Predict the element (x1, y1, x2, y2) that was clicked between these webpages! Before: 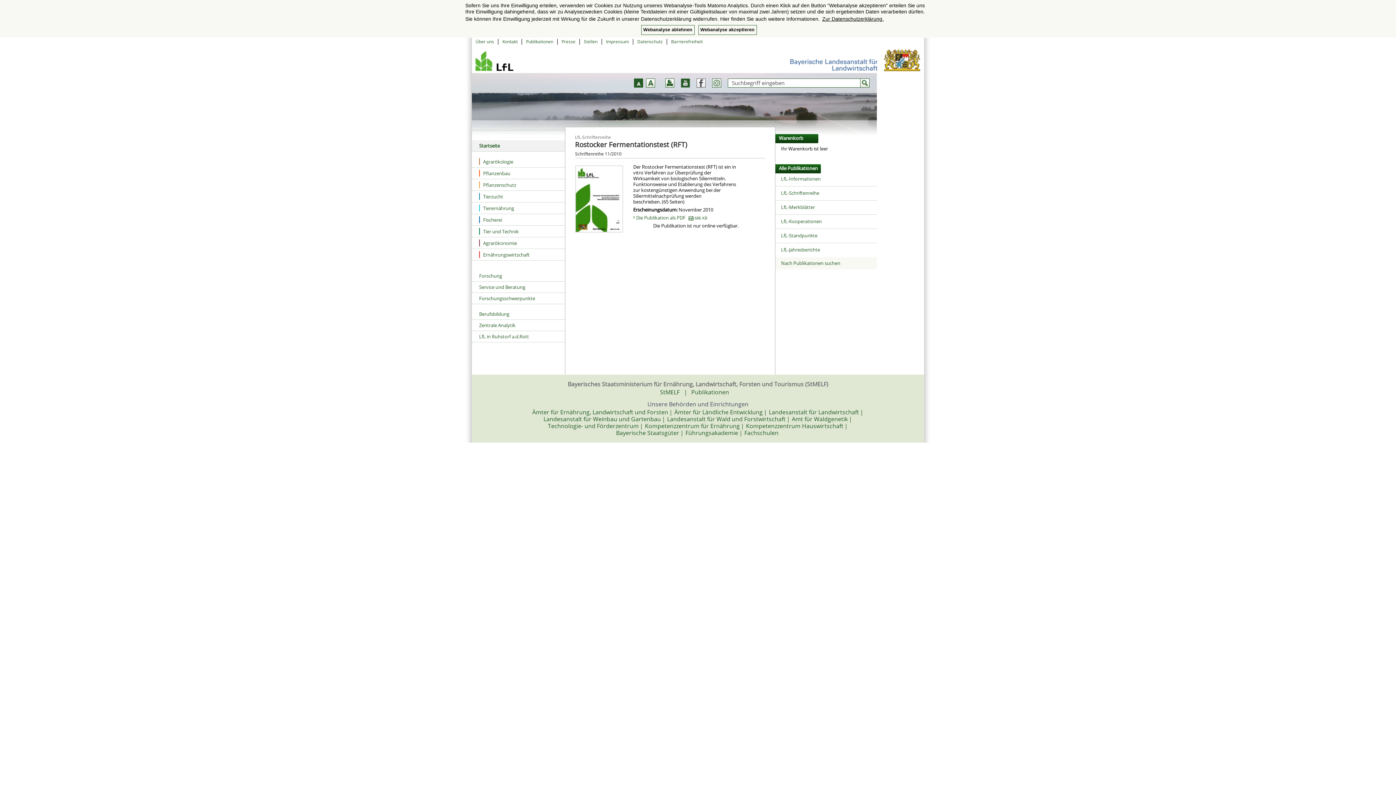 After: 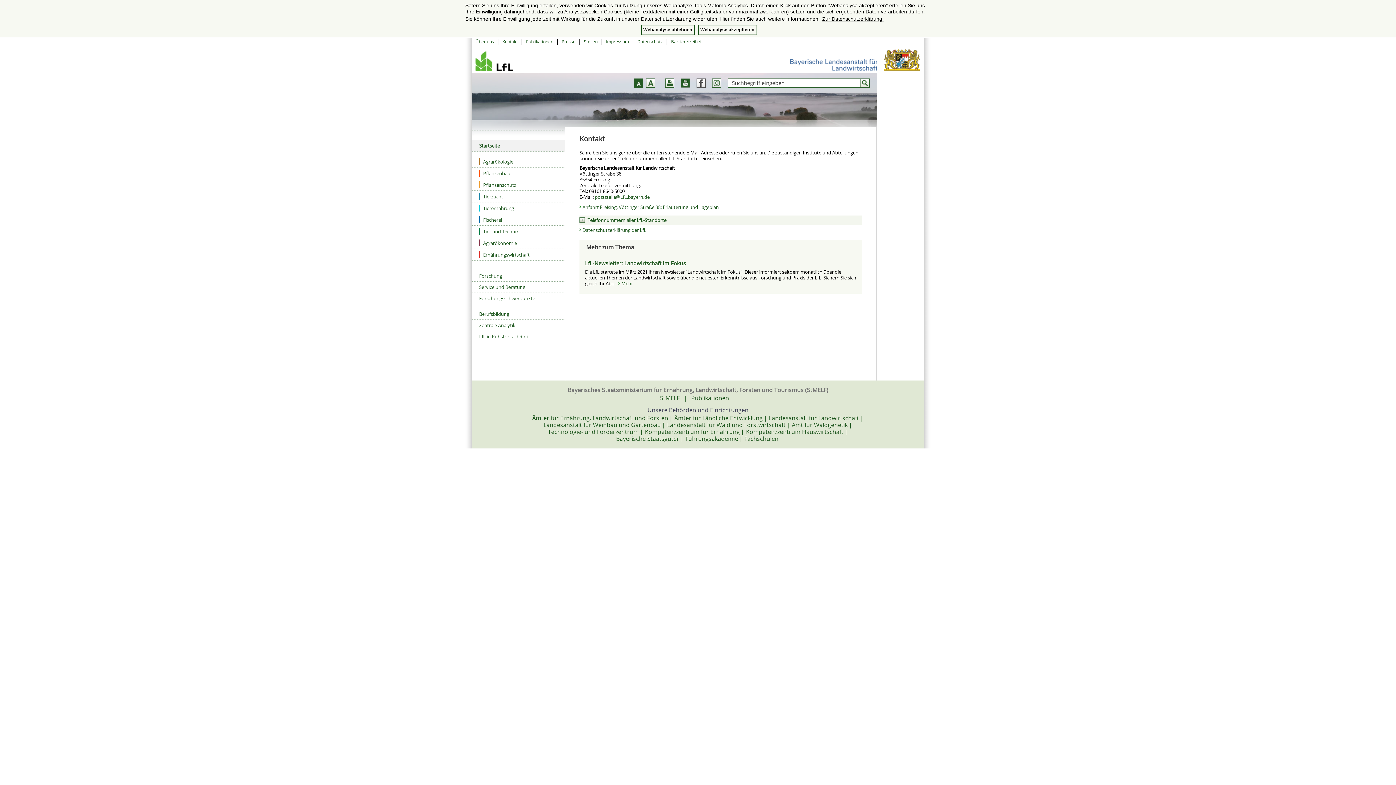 Action: bbox: (502, 38, 517, 44) label: Kontakt